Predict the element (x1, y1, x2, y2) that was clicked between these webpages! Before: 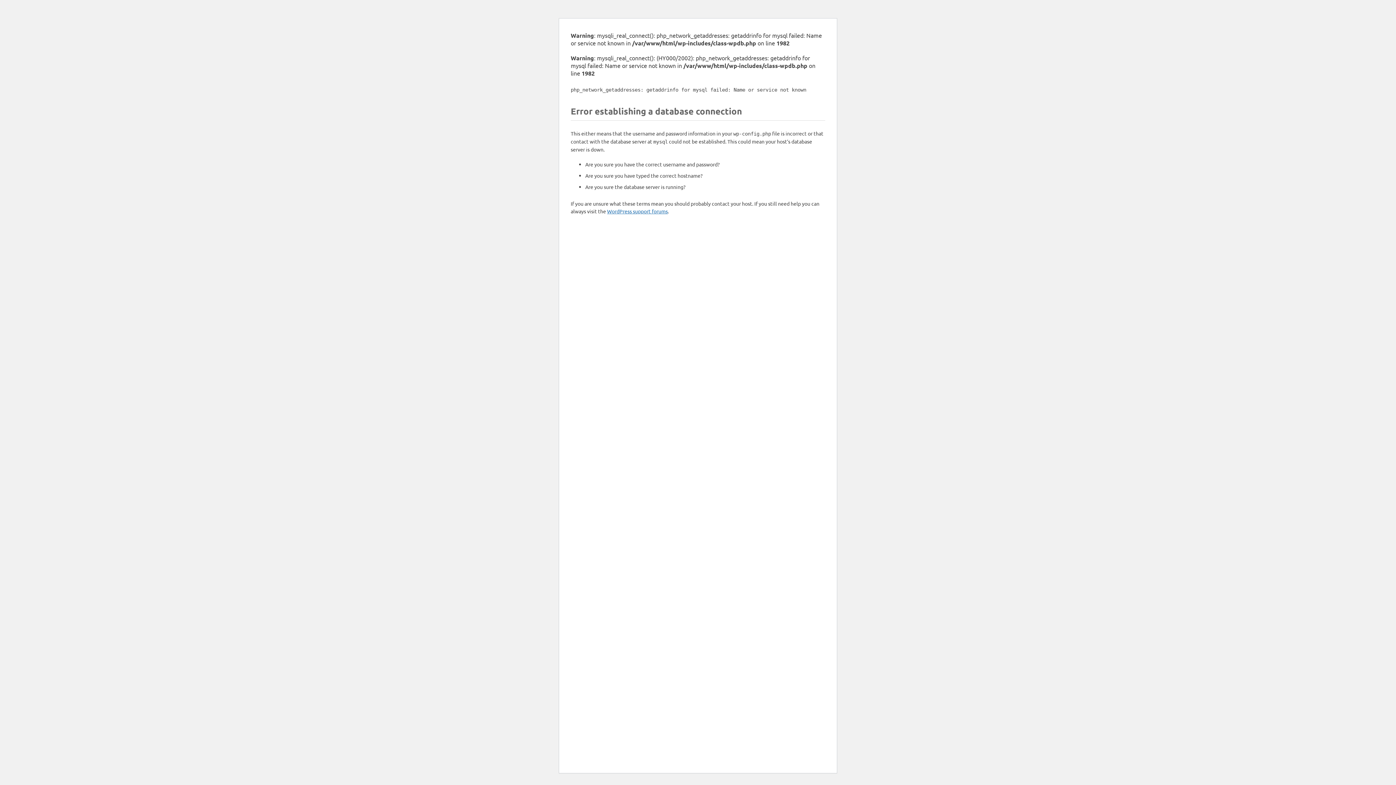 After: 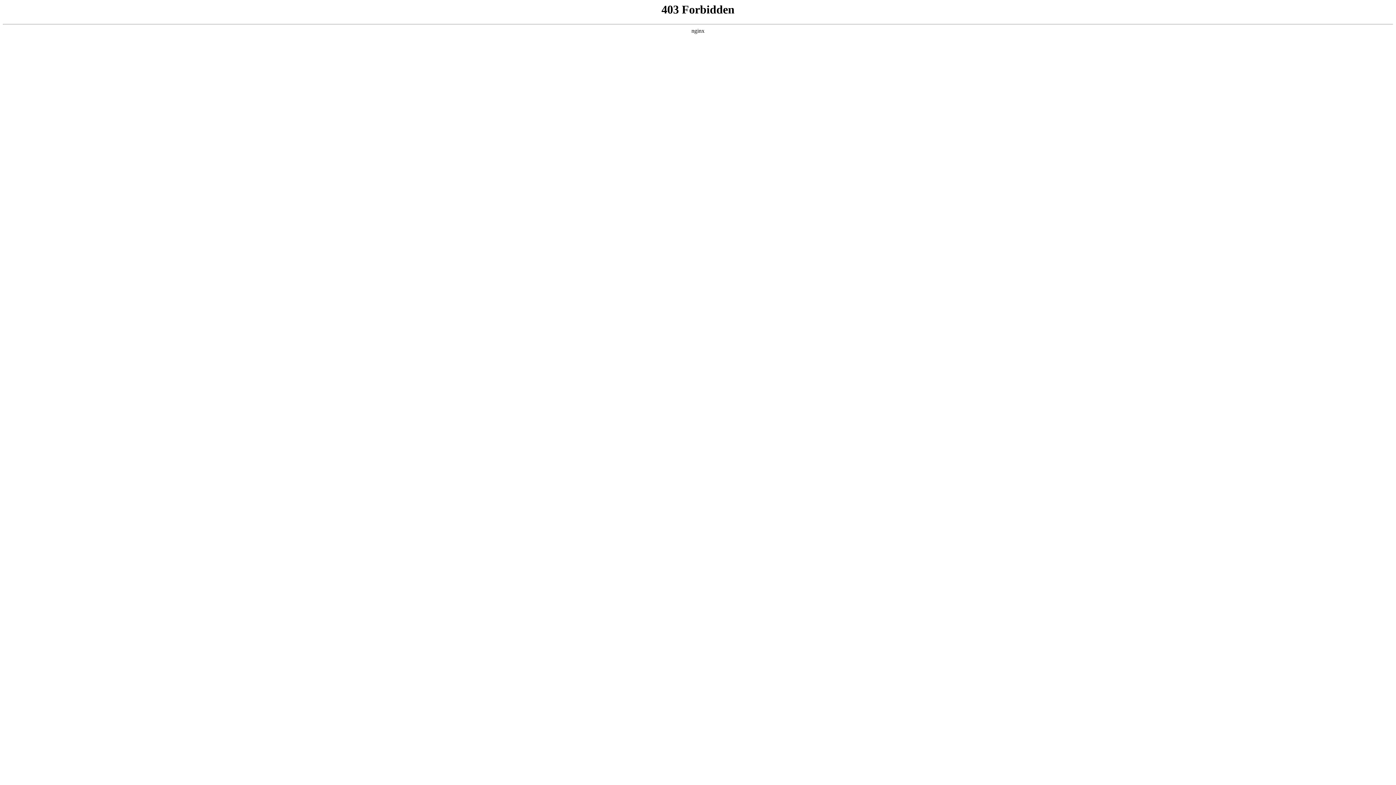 Action: bbox: (607, 208, 668, 214) label: WordPress support forums